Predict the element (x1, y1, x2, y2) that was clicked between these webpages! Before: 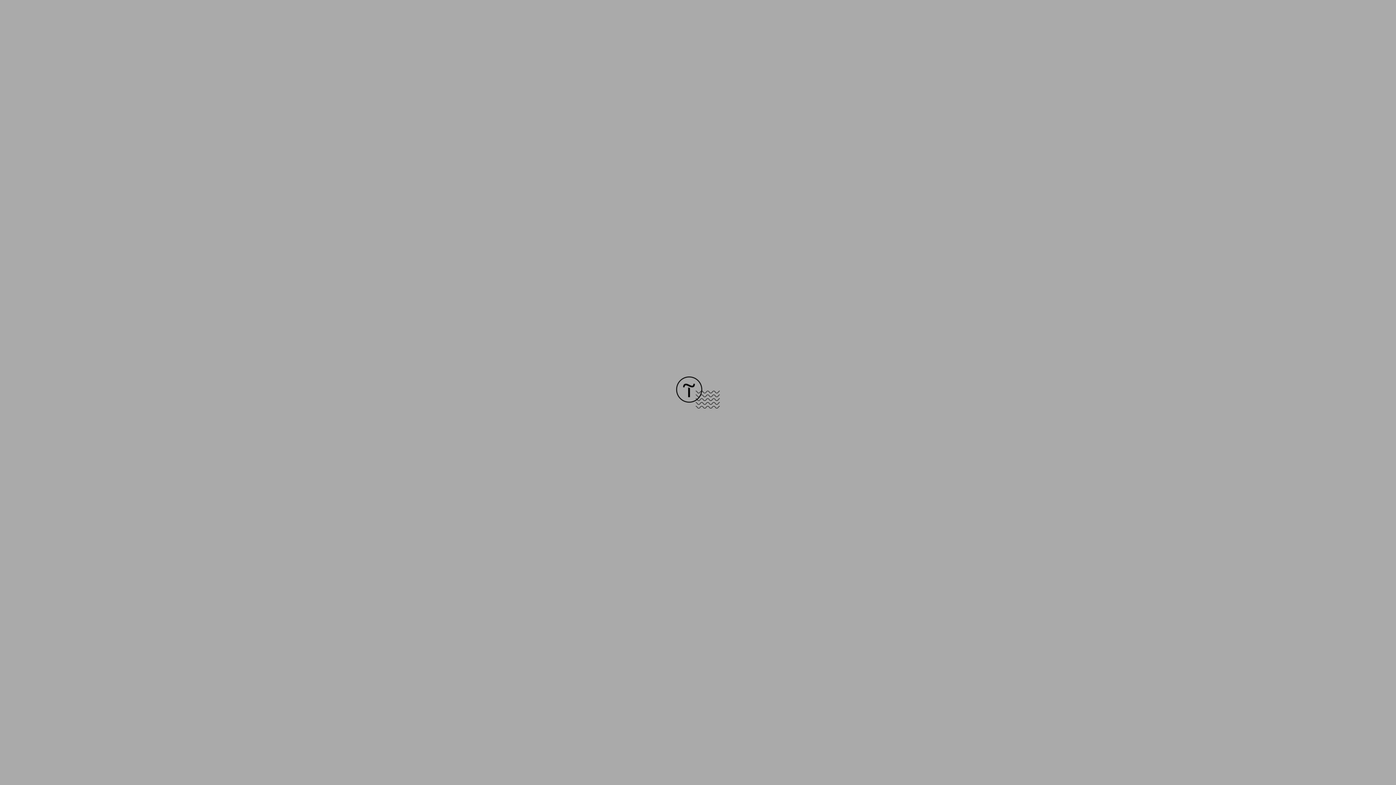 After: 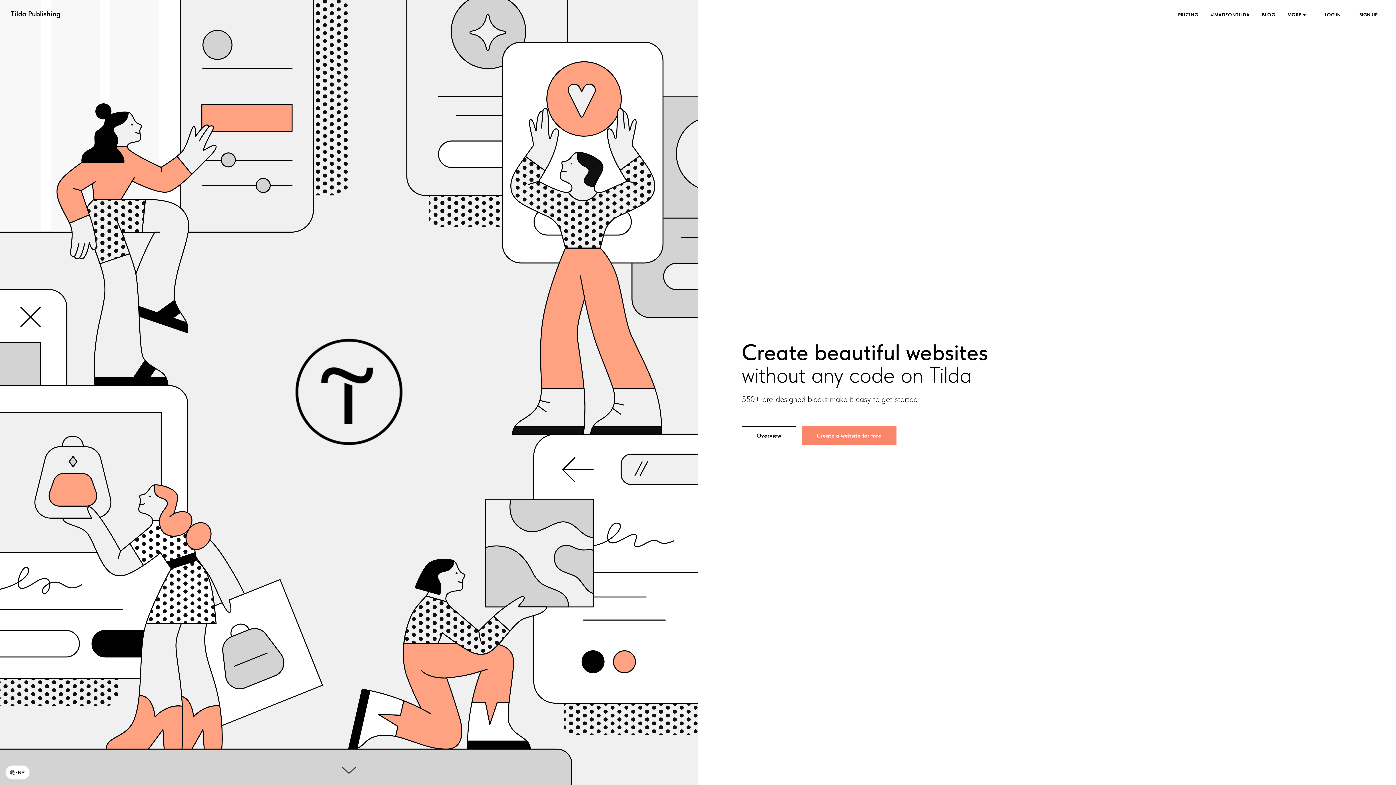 Action: bbox: (676, 403, 720, 409)